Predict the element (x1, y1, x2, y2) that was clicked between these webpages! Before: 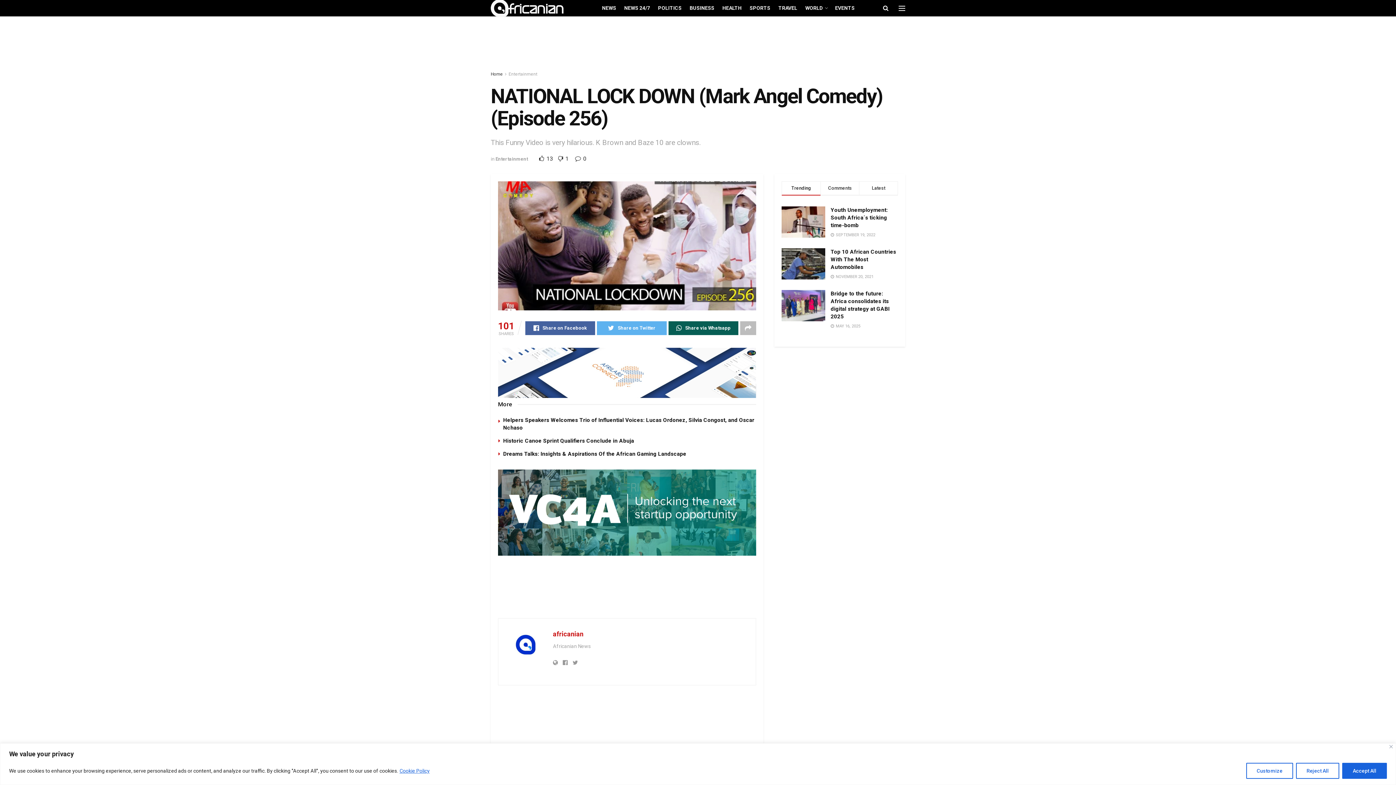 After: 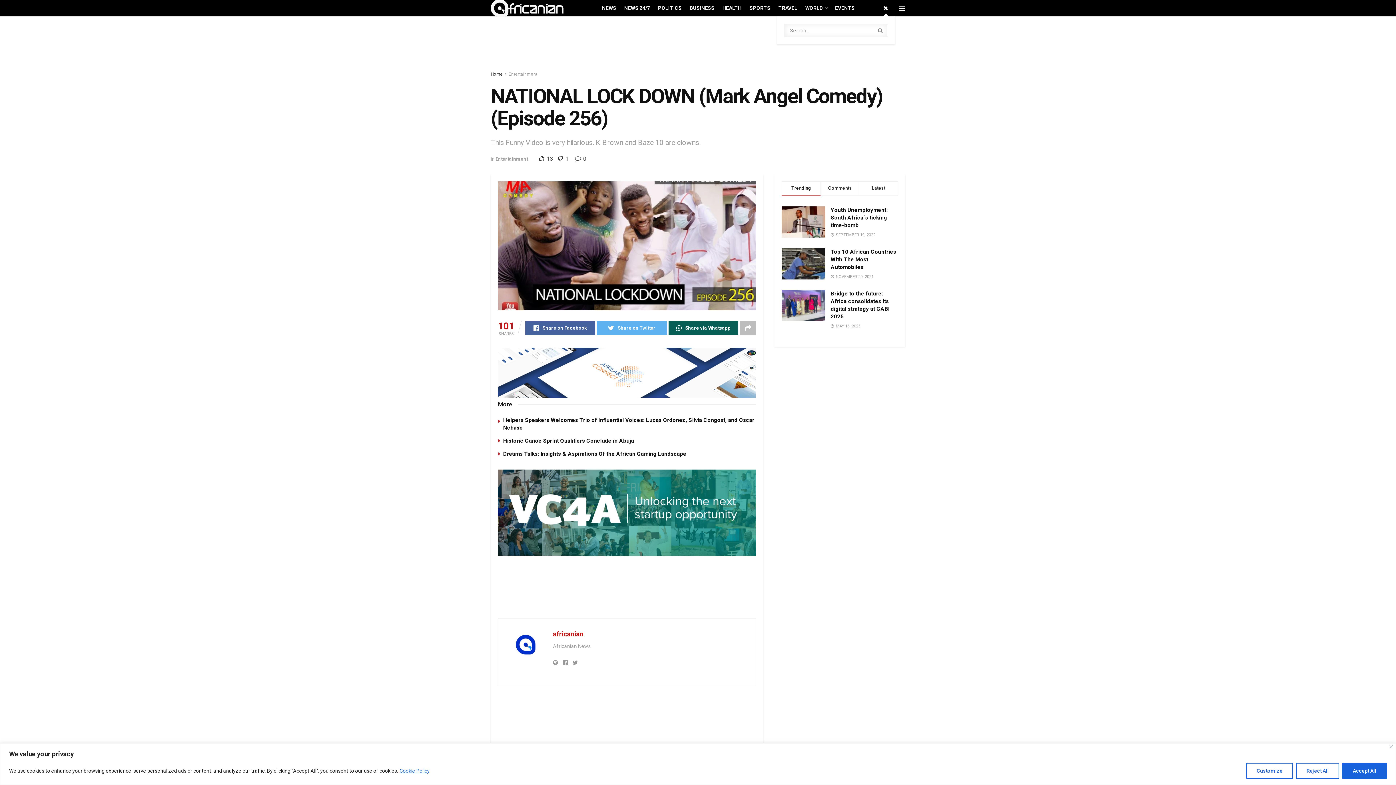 Action: bbox: (883, 0, 888, 16)